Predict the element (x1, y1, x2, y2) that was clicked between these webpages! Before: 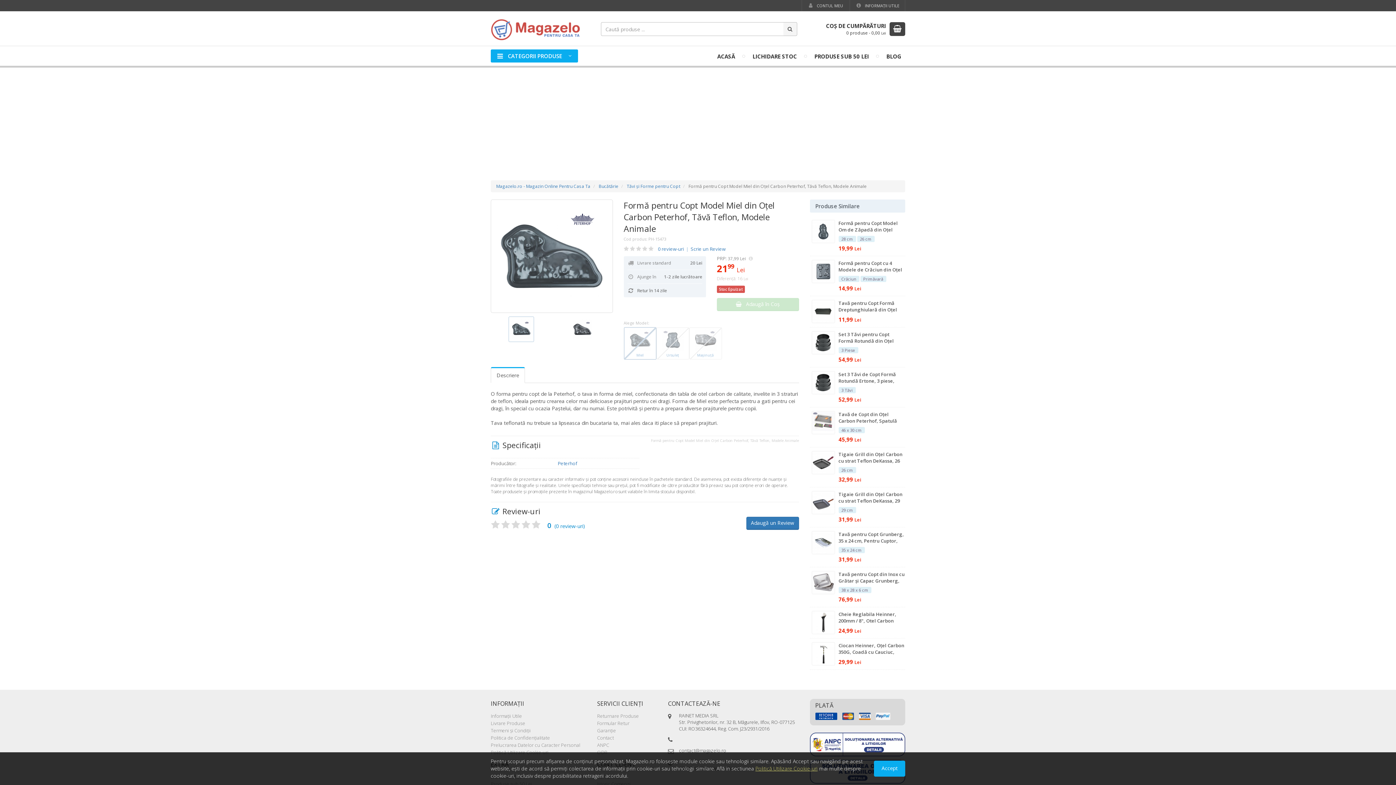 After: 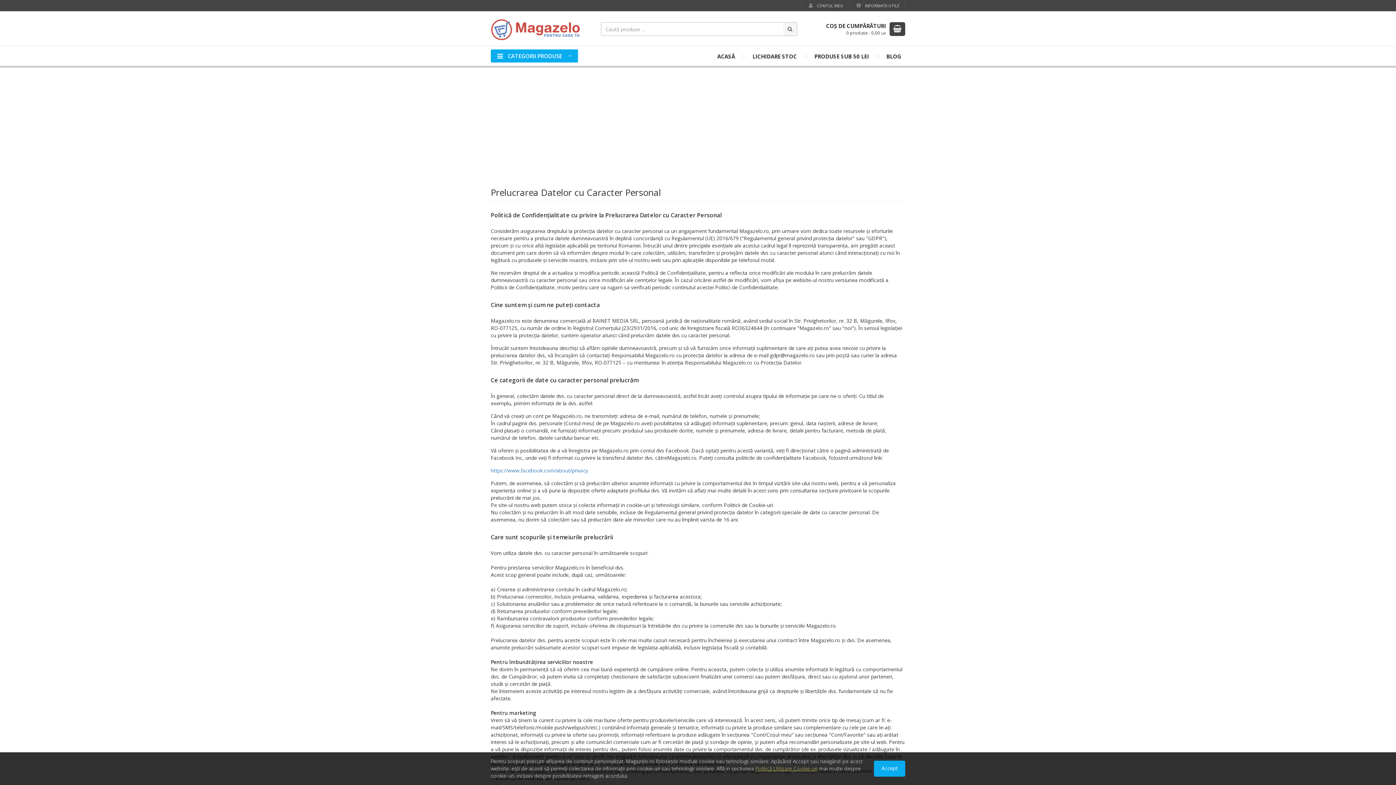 Action: label: Prelucrarea Datelor cu Caracter Personal bbox: (490, 742, 580, 748)